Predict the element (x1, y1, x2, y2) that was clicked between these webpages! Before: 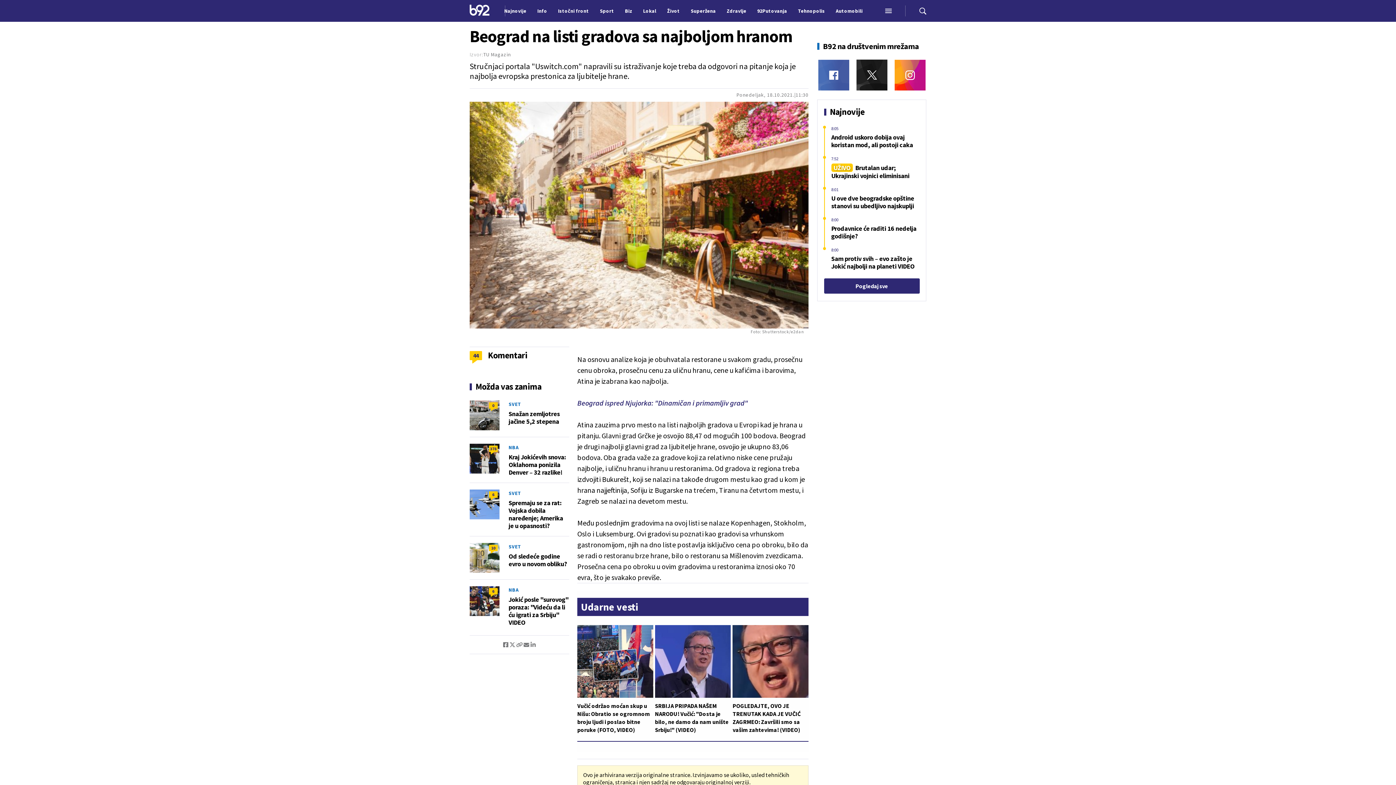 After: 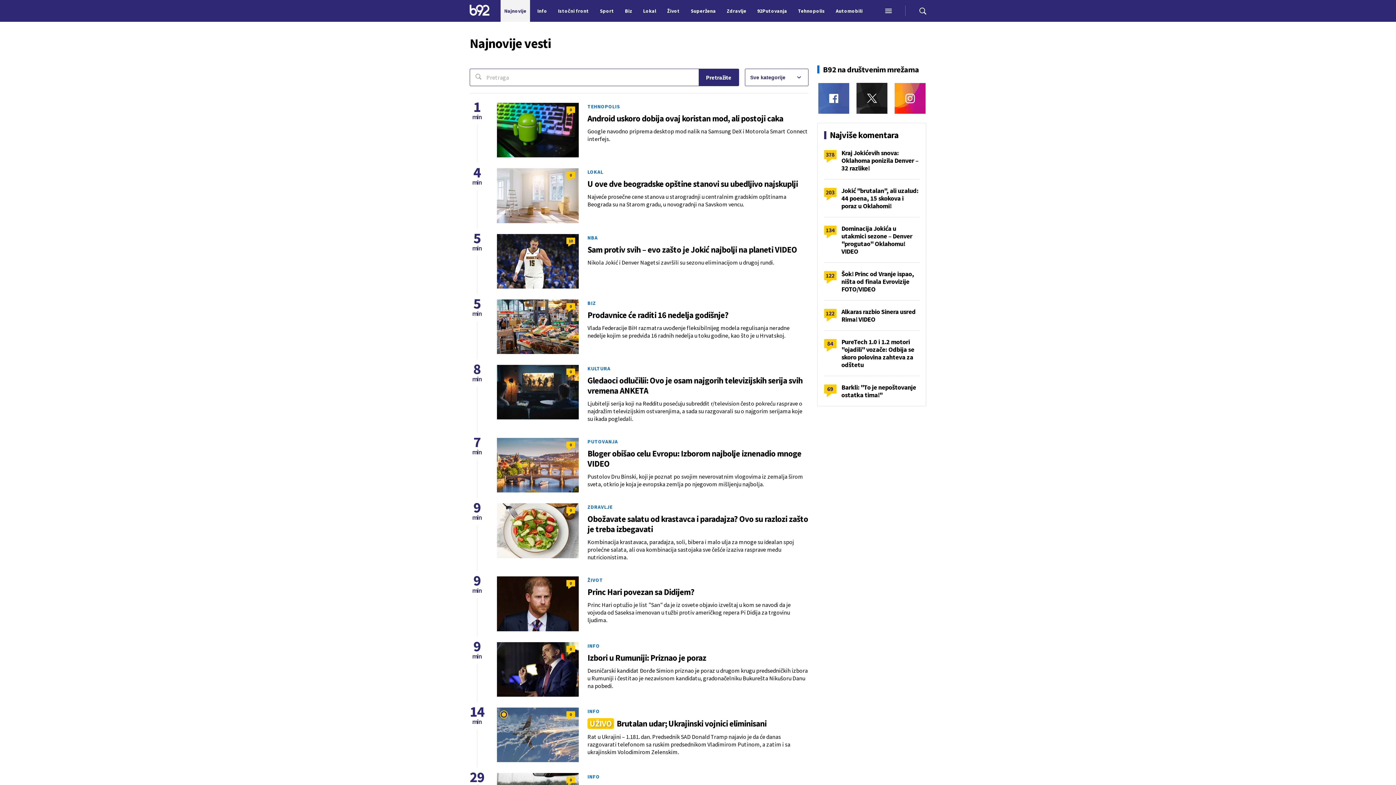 Action: label: Najnovije bbox: (500, 0, 530, 21)